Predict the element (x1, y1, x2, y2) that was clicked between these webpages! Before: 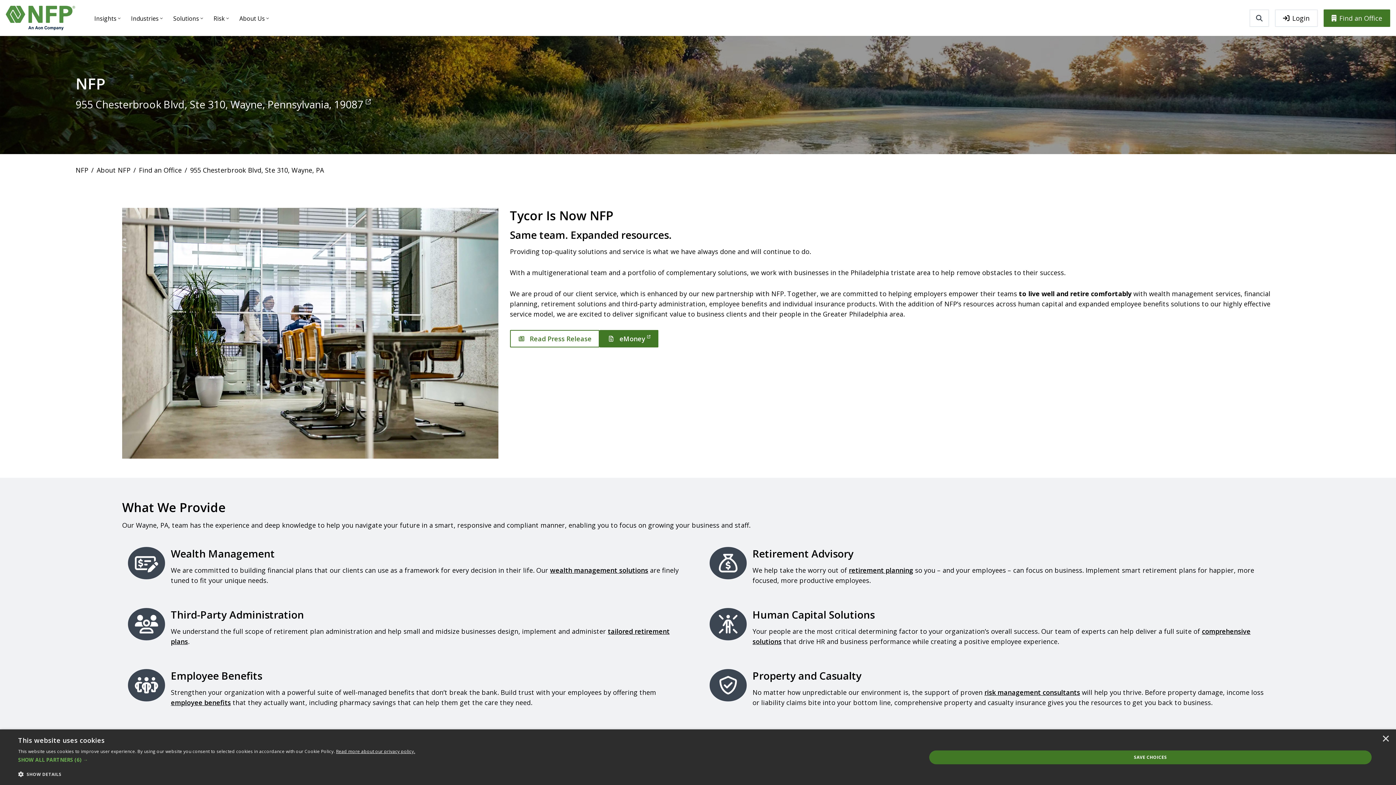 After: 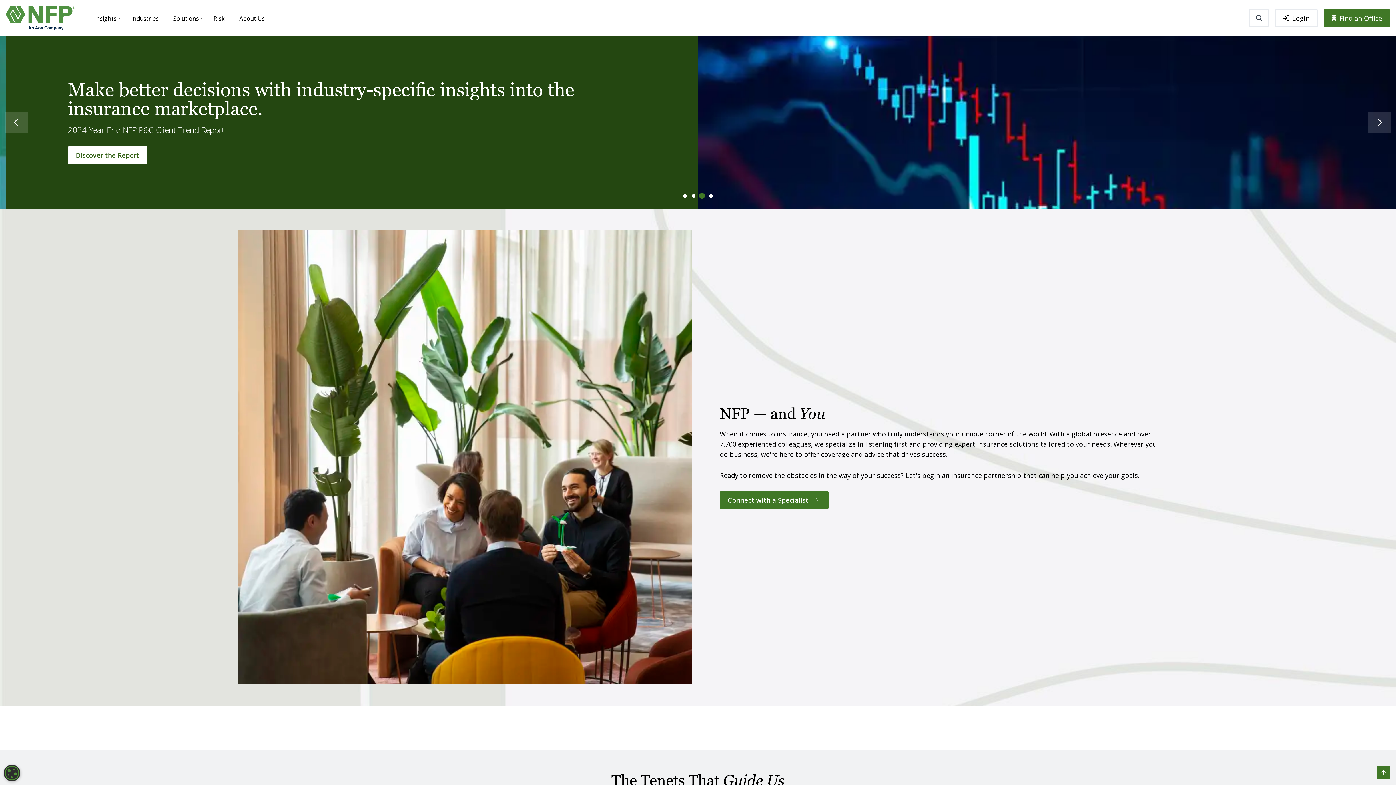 Action: bbox: (75, 165, 88, 174) label: NFP